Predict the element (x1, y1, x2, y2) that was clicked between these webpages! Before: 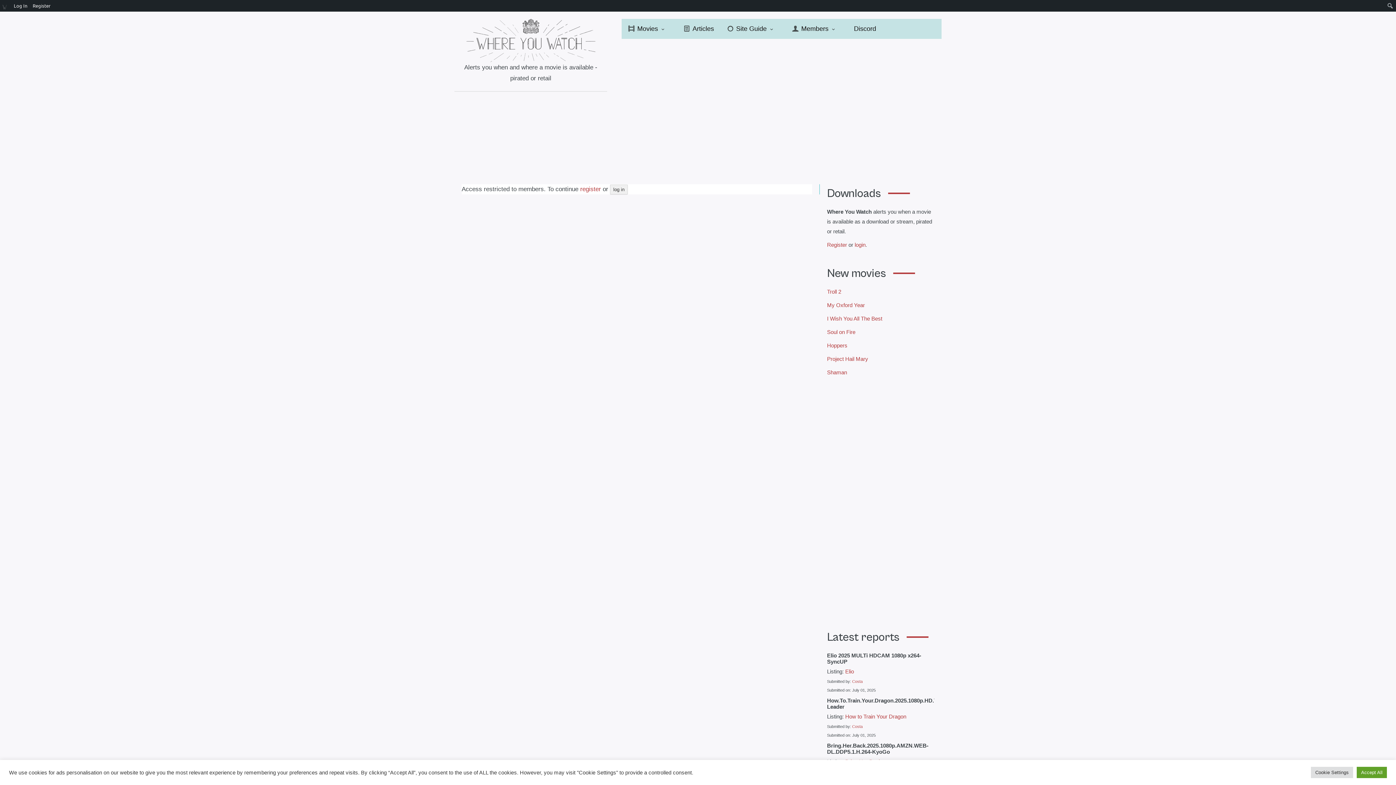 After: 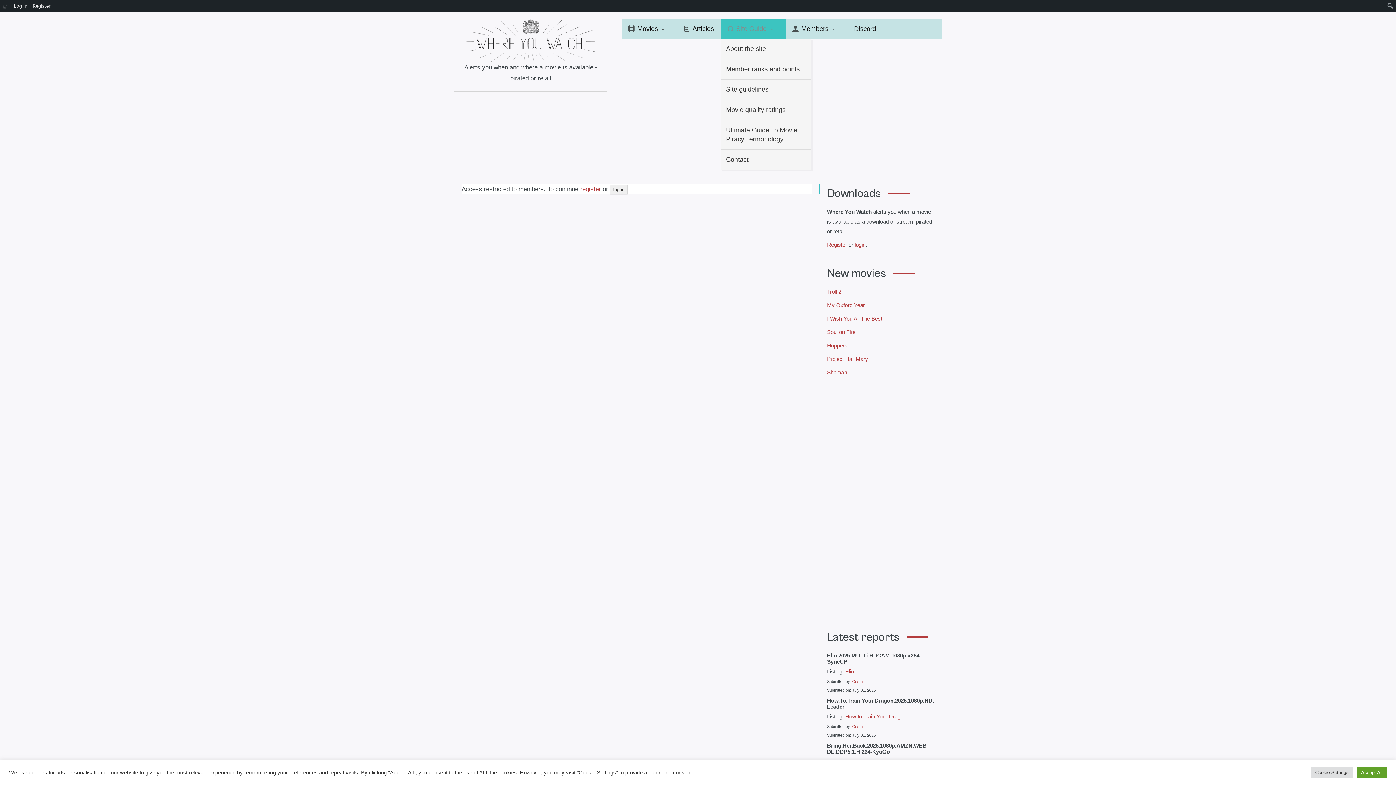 Action: label: Site Guide bbox: (720, 18, 785, 38)